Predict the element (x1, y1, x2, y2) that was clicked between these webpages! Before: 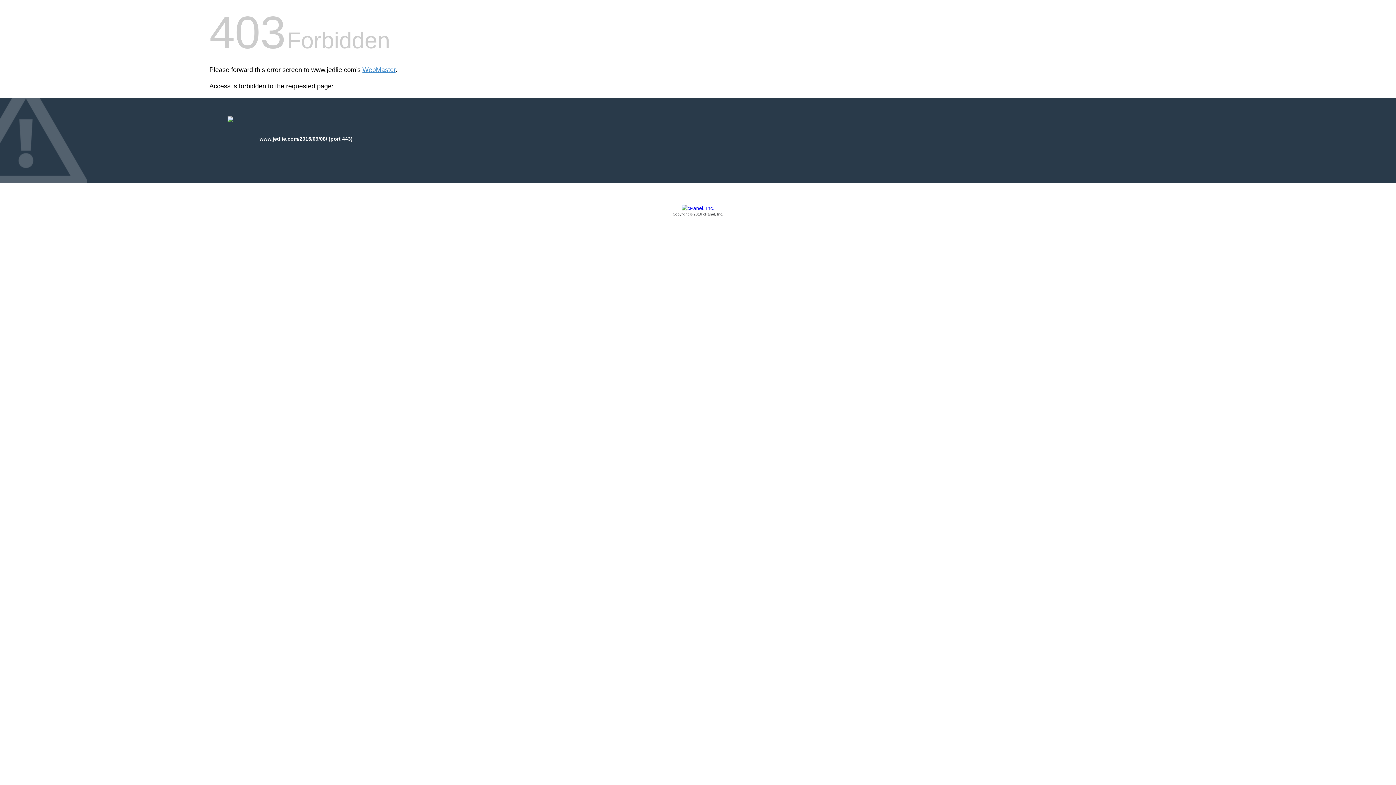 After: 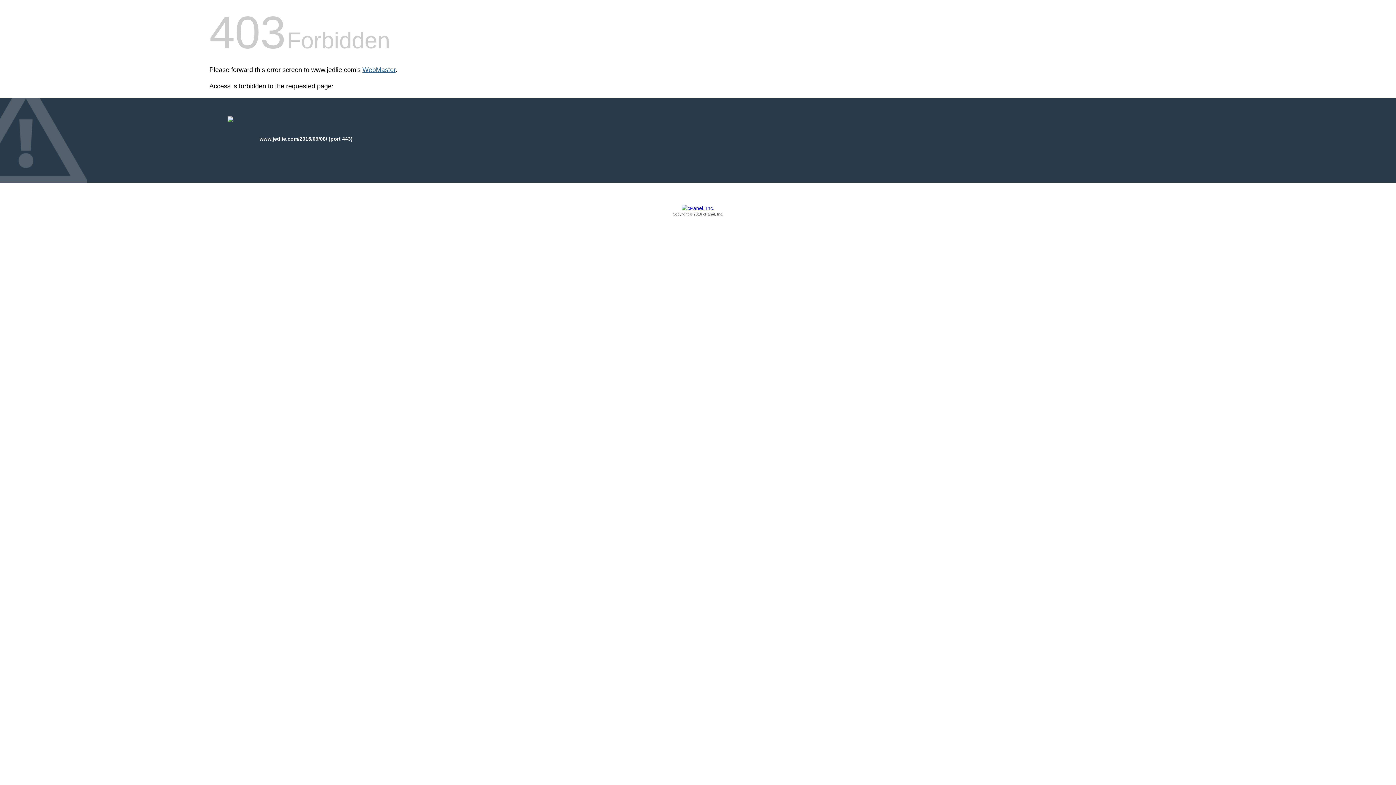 Action: label: WebMaster bbox: (362, 66, 395, 73)